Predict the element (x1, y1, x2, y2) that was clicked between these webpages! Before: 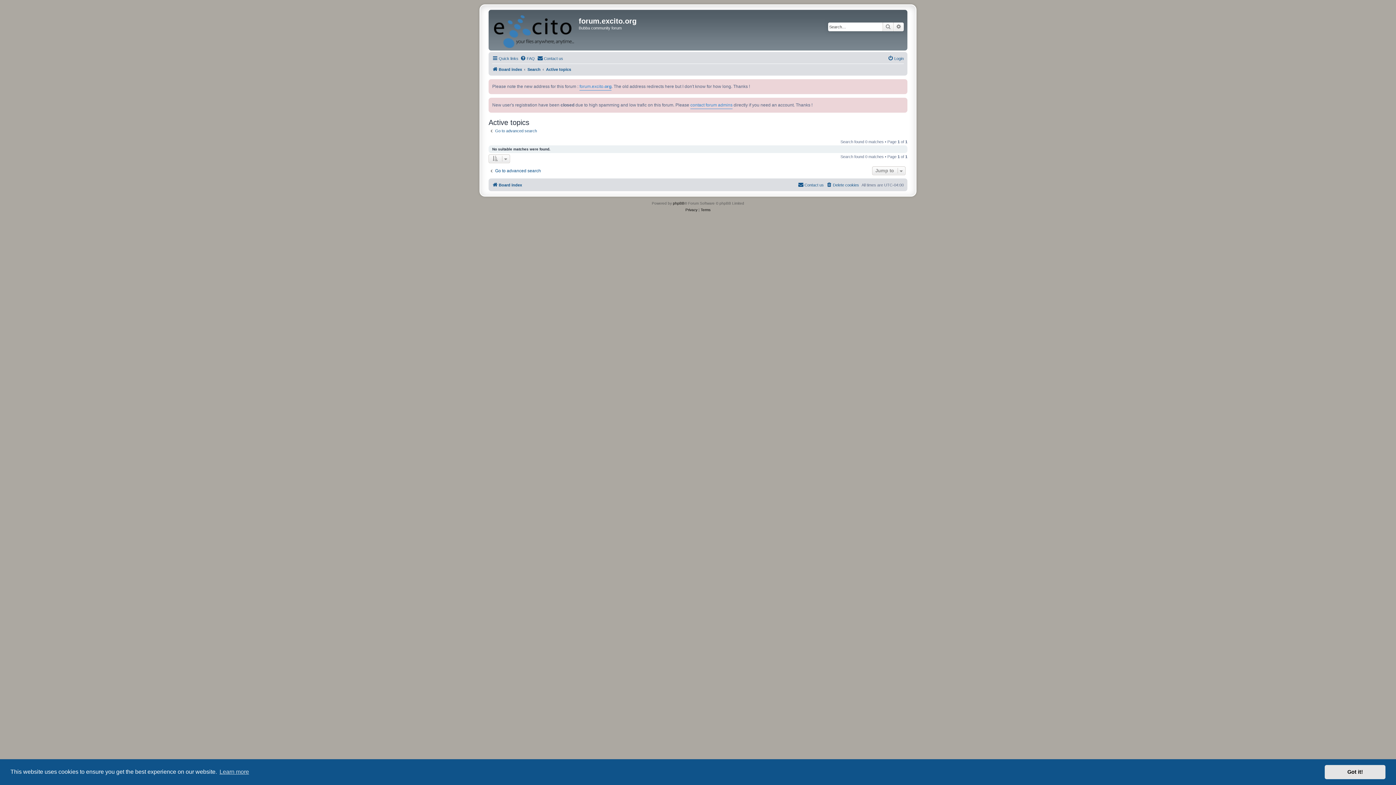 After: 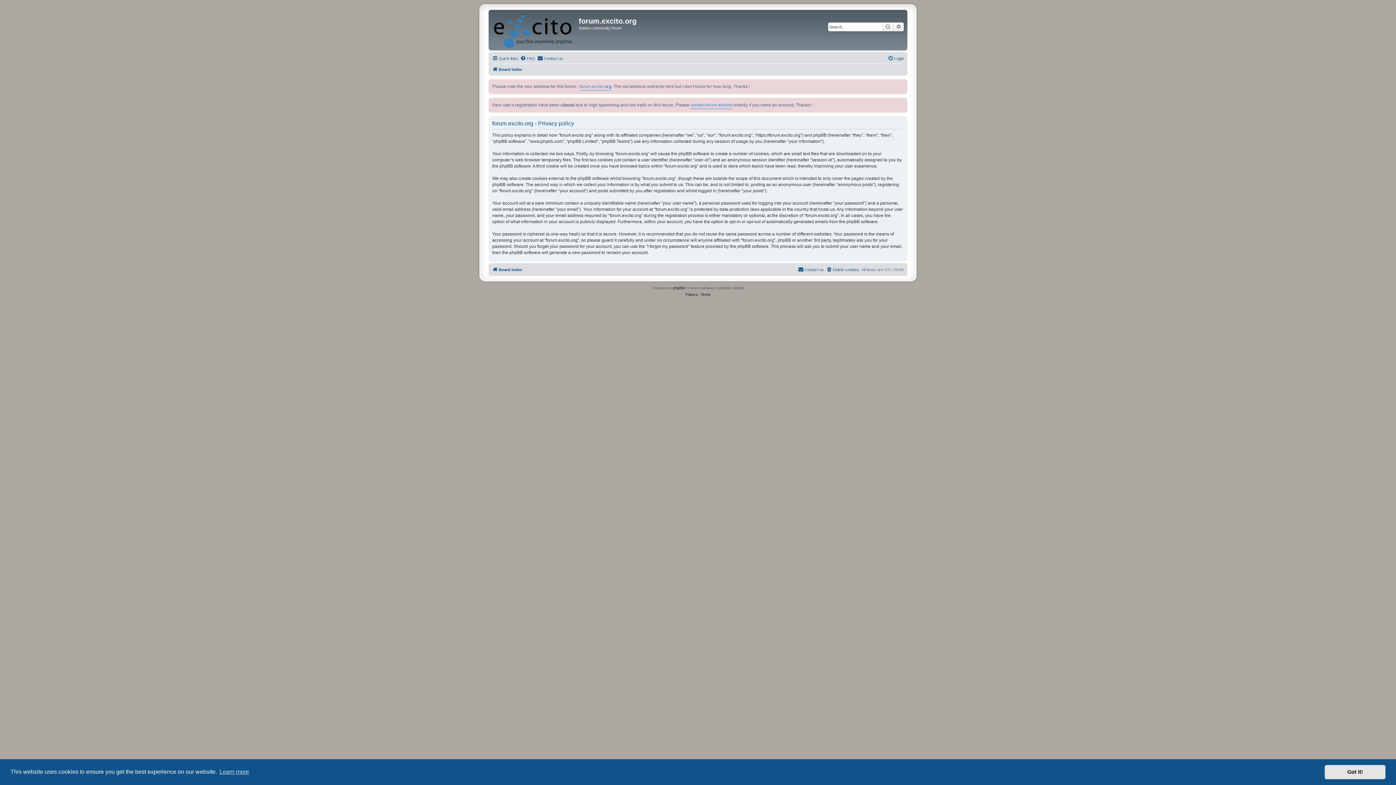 Action: label: Privacy bbox: (685, 206, 697, 213)